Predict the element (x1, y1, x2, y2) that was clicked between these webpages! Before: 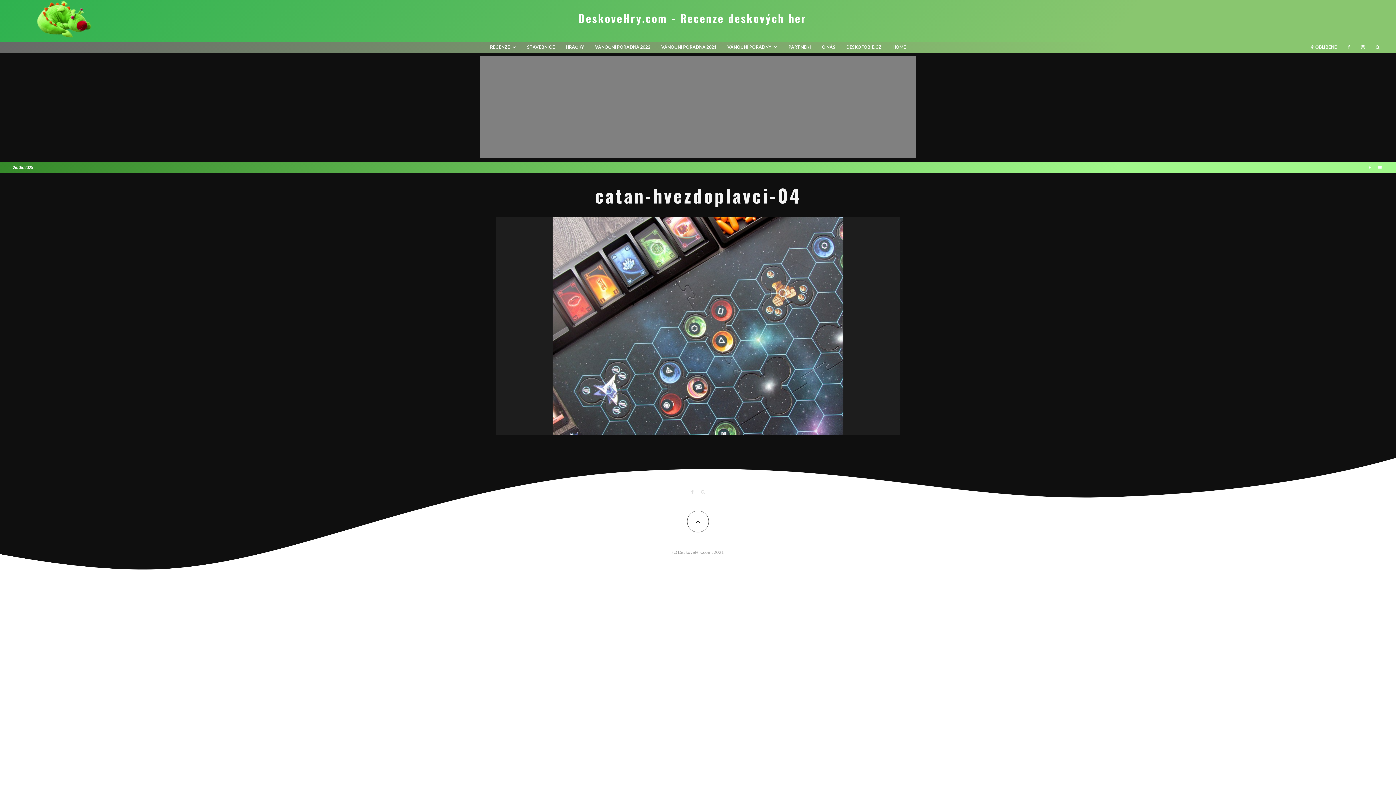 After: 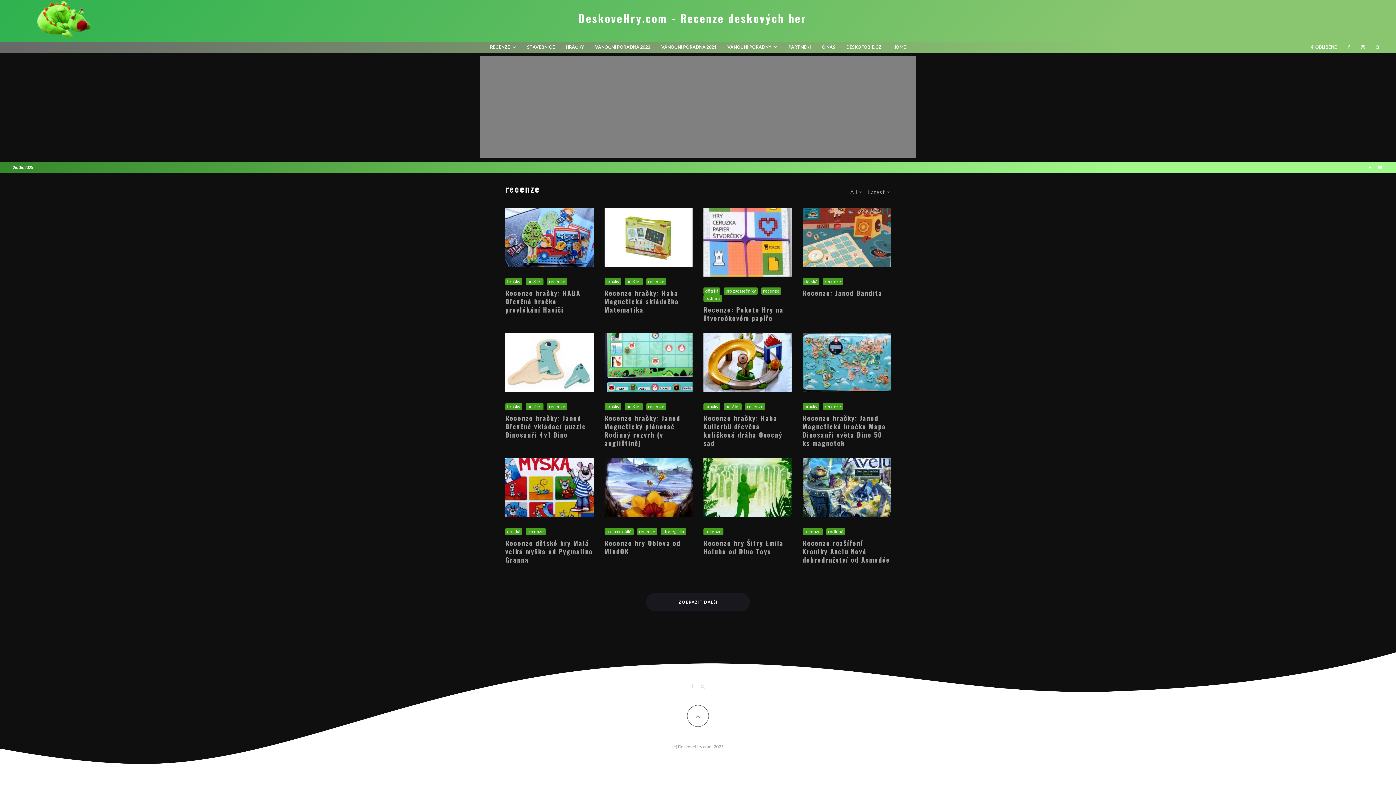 Action: label: RECENZE bbox: (484, 41, 521, 52)